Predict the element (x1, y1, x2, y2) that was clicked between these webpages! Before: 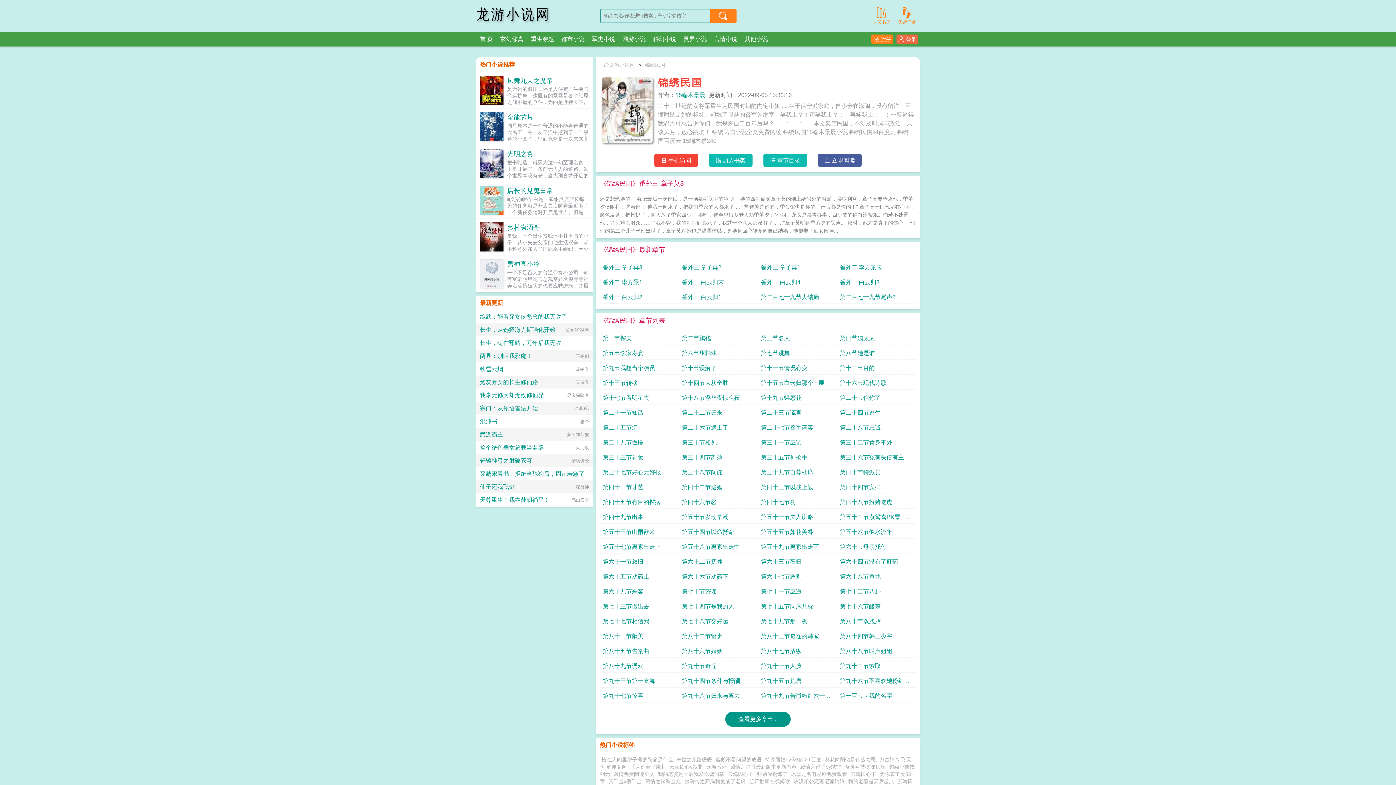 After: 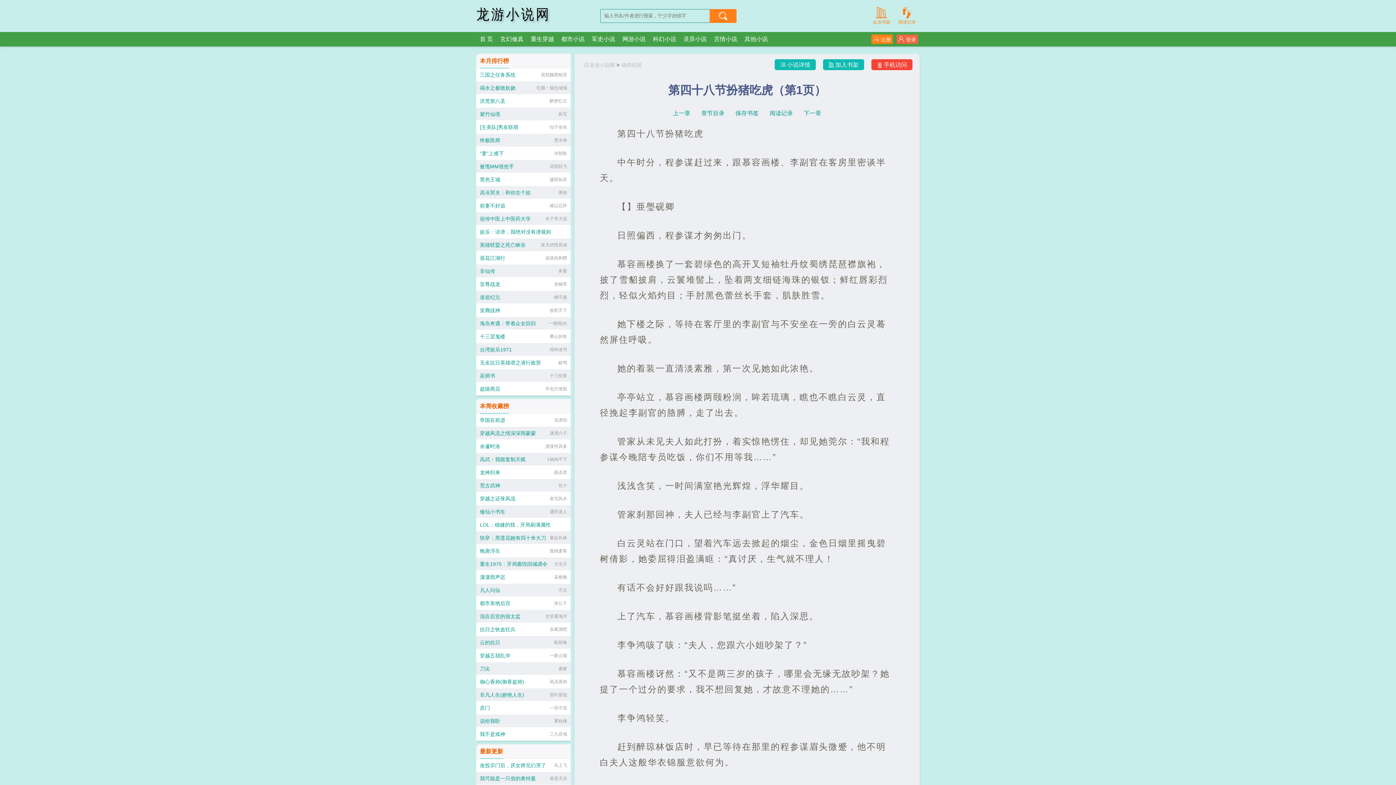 Action: label: 第四十八节扮猪吃虎 bbox: (840, 496, 913, 509)